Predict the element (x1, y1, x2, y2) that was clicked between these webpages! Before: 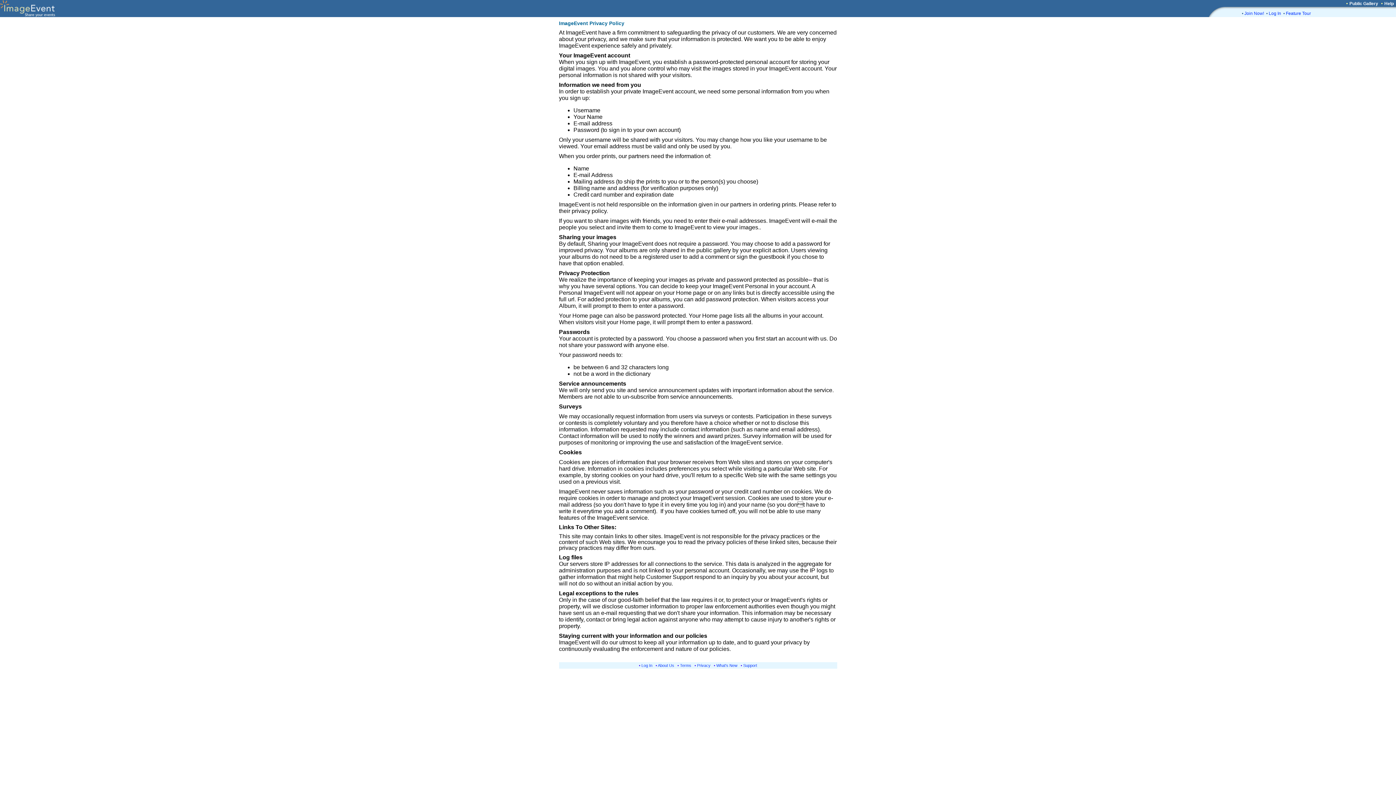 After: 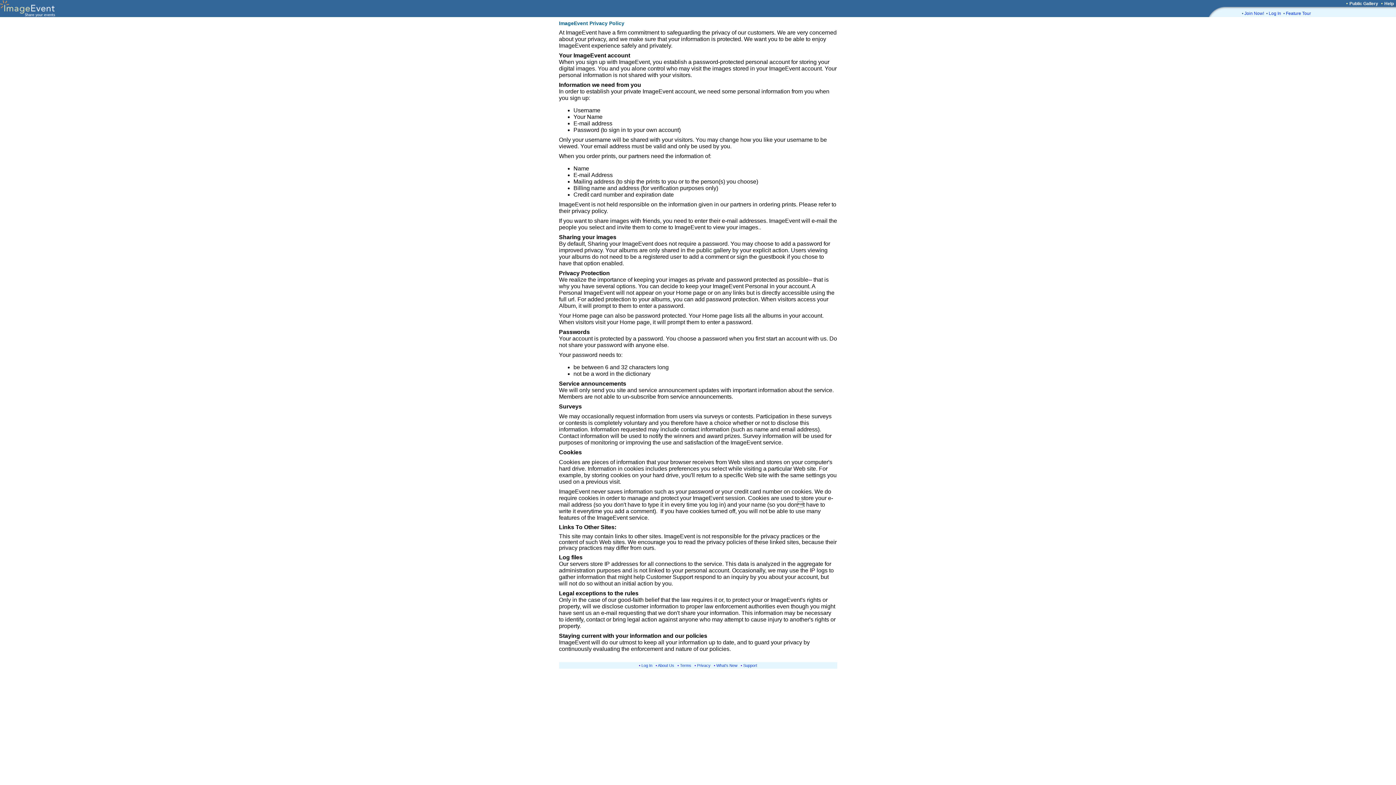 Action: label: Privacy bbox: (697, 663, 710, 668)